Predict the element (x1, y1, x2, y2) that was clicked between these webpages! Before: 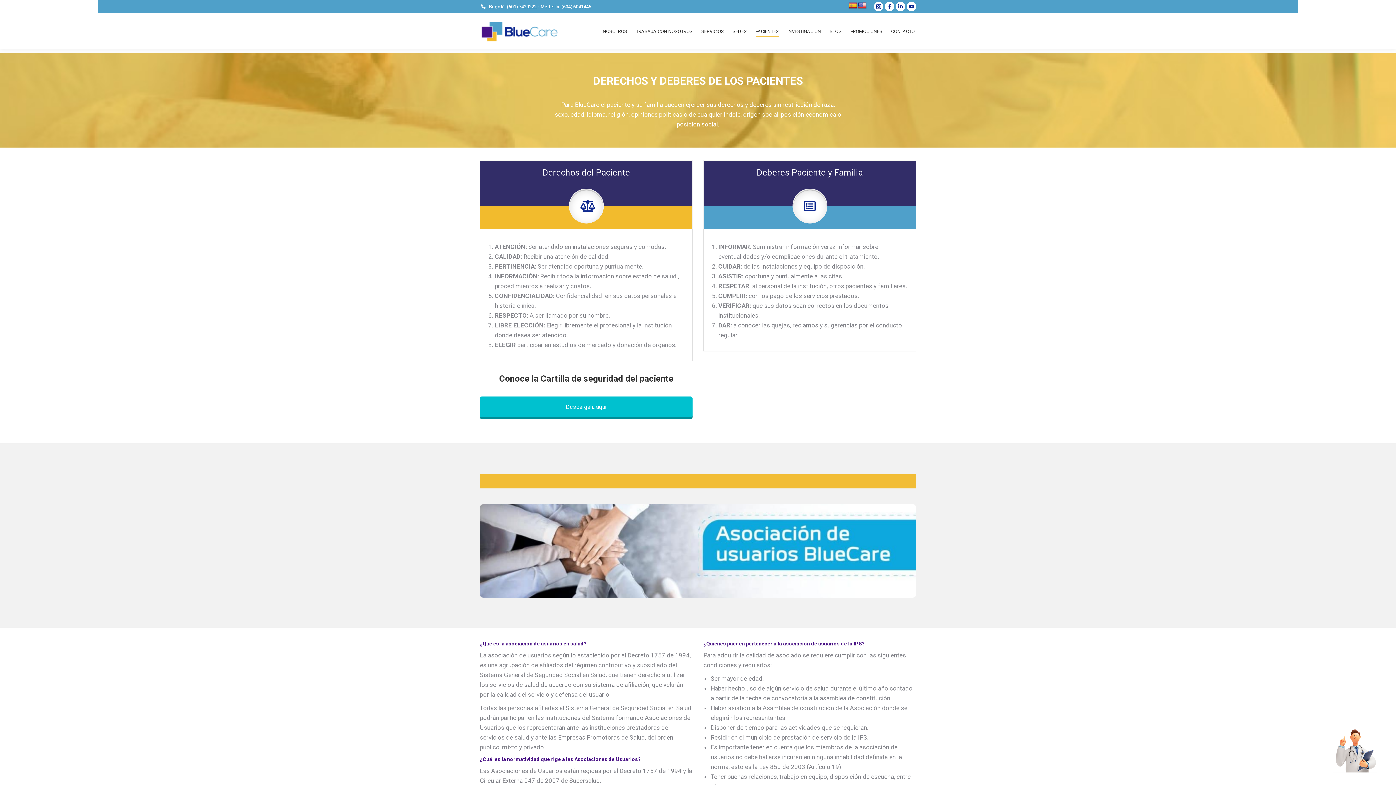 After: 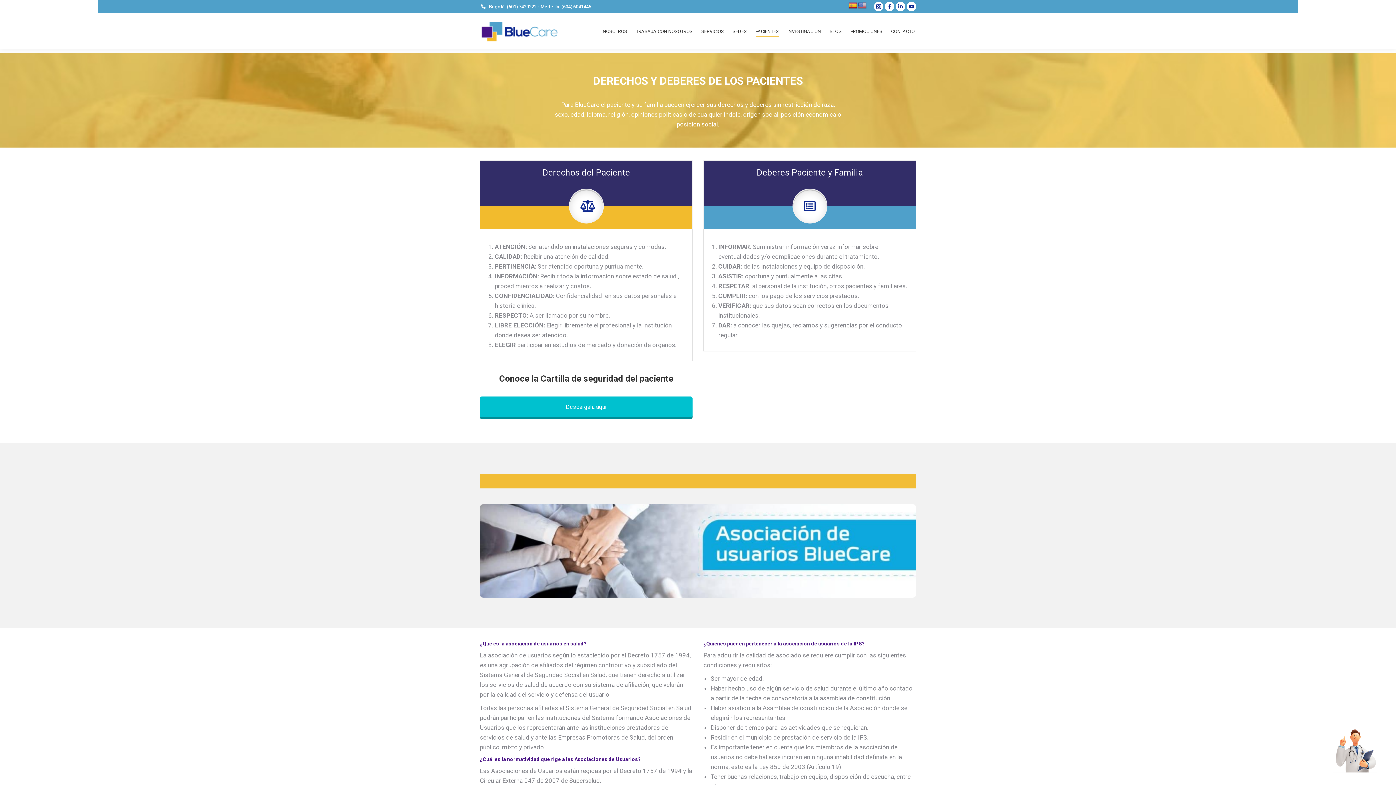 Action: bbox: (858, 2, 866, 9)